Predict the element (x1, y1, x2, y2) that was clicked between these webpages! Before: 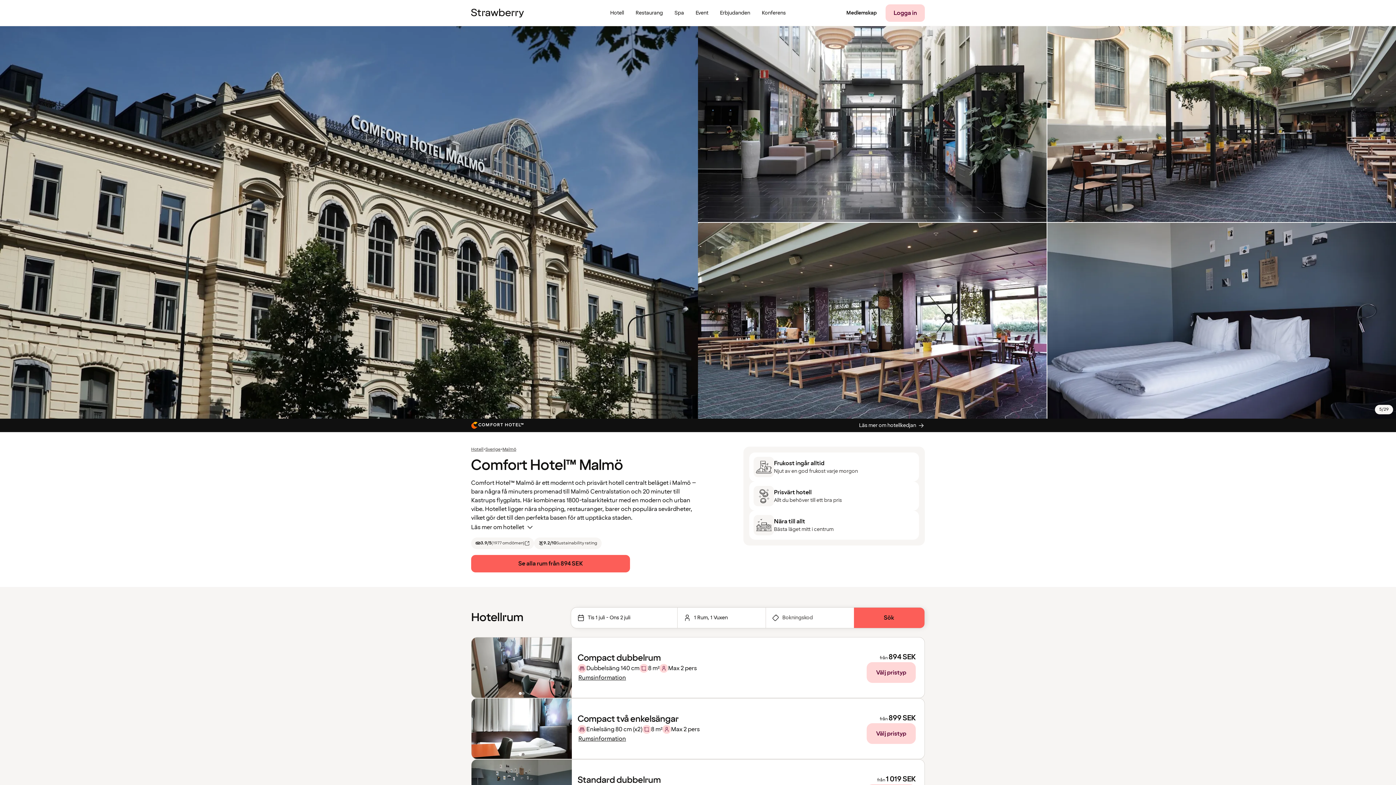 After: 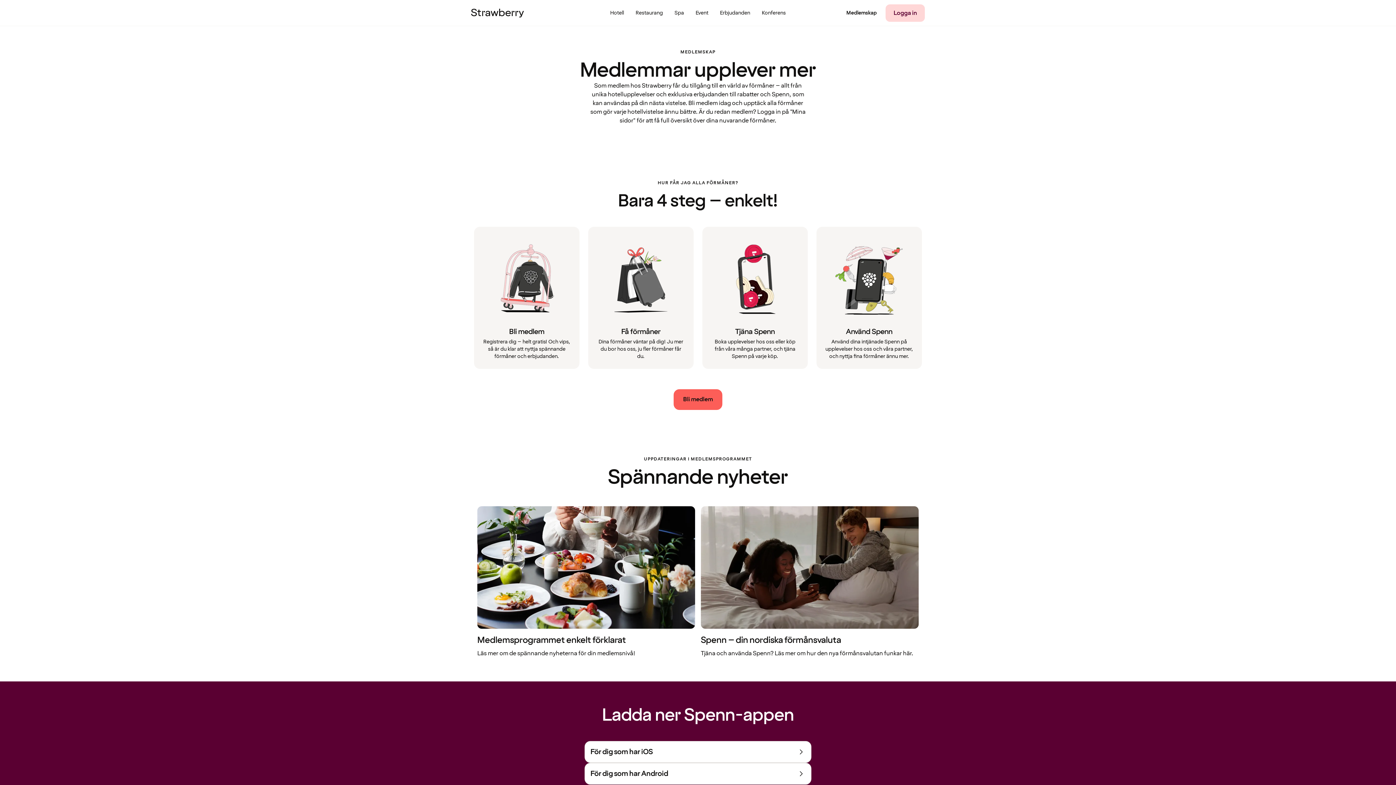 Action: label: Medlemskap bbox: (840, 0, 882, 26)